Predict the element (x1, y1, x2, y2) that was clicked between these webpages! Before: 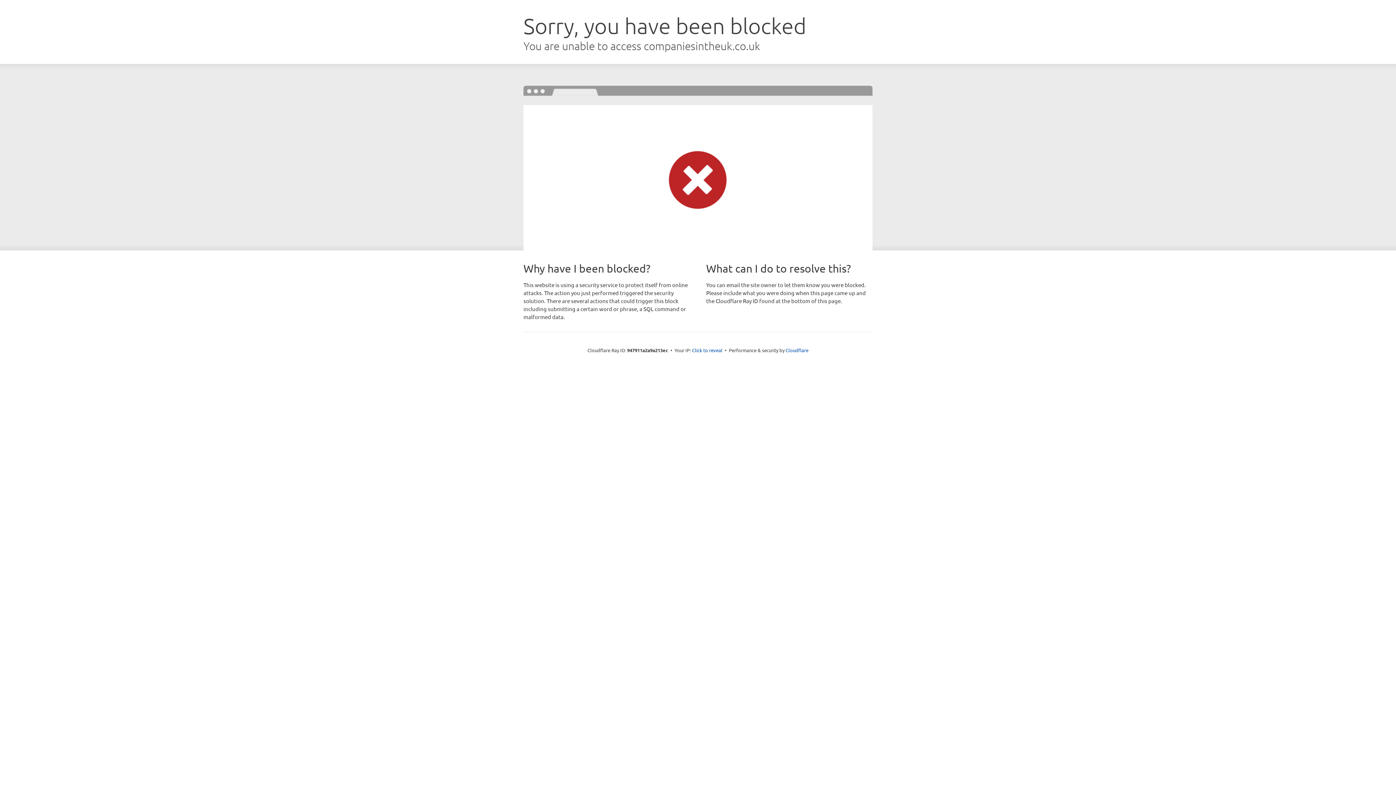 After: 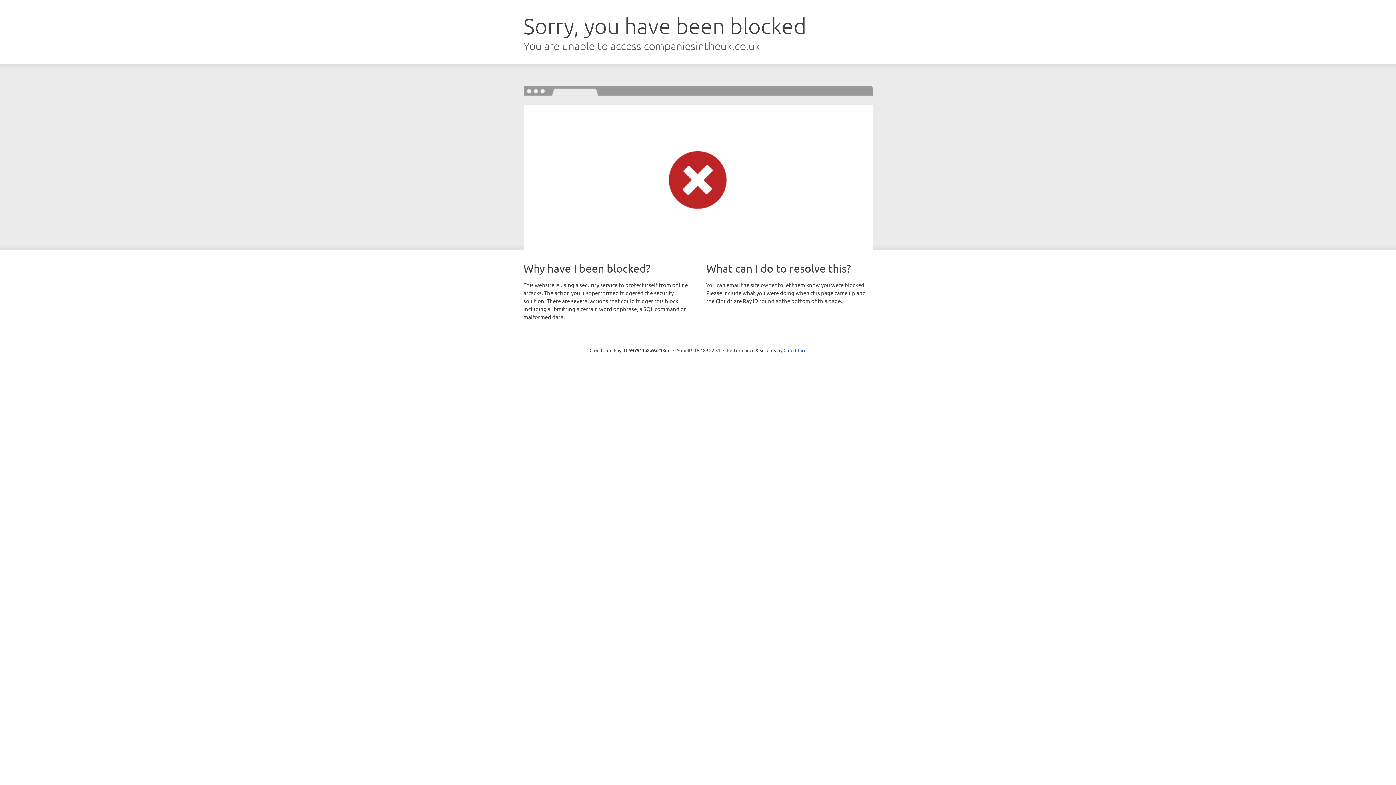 Action: bbox: (692, 346, 722, 353) label: Click to reveal